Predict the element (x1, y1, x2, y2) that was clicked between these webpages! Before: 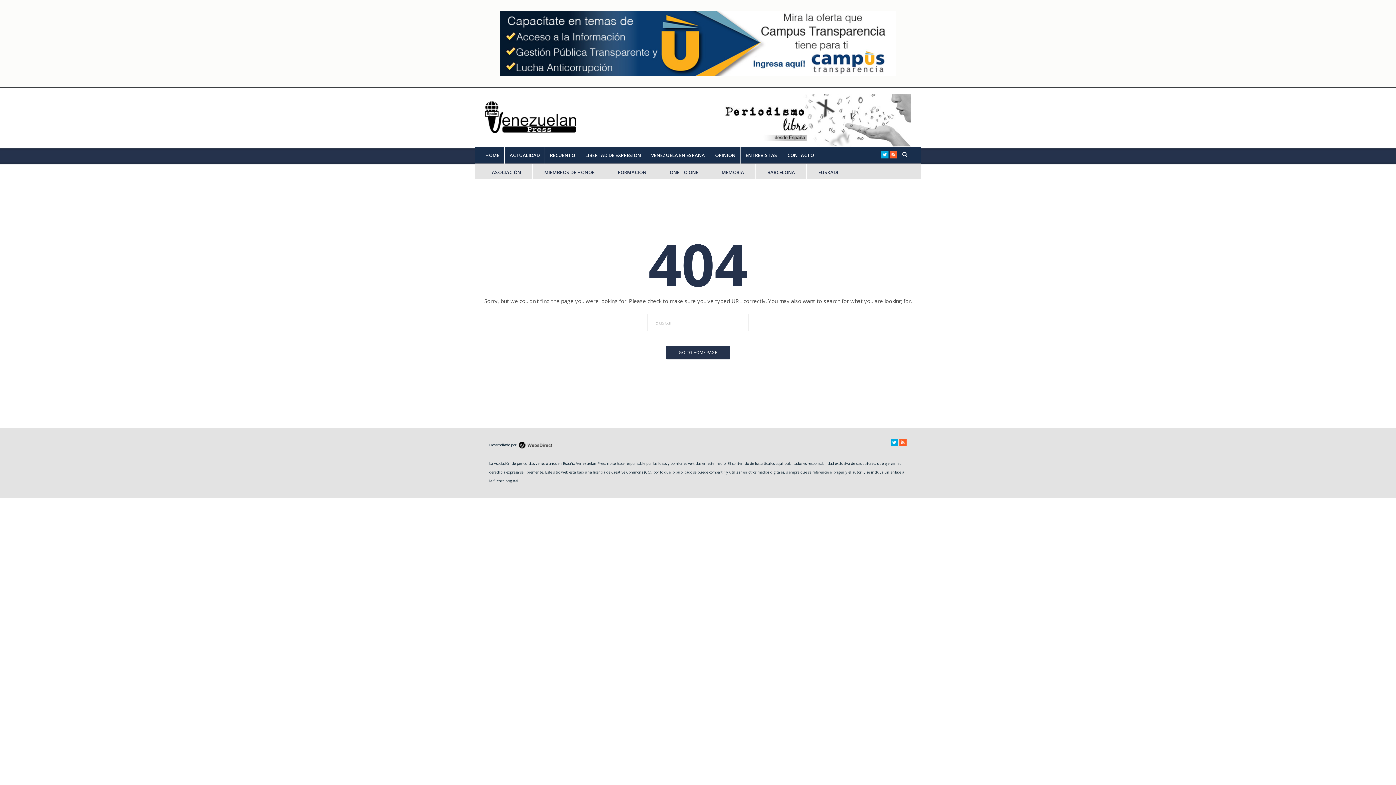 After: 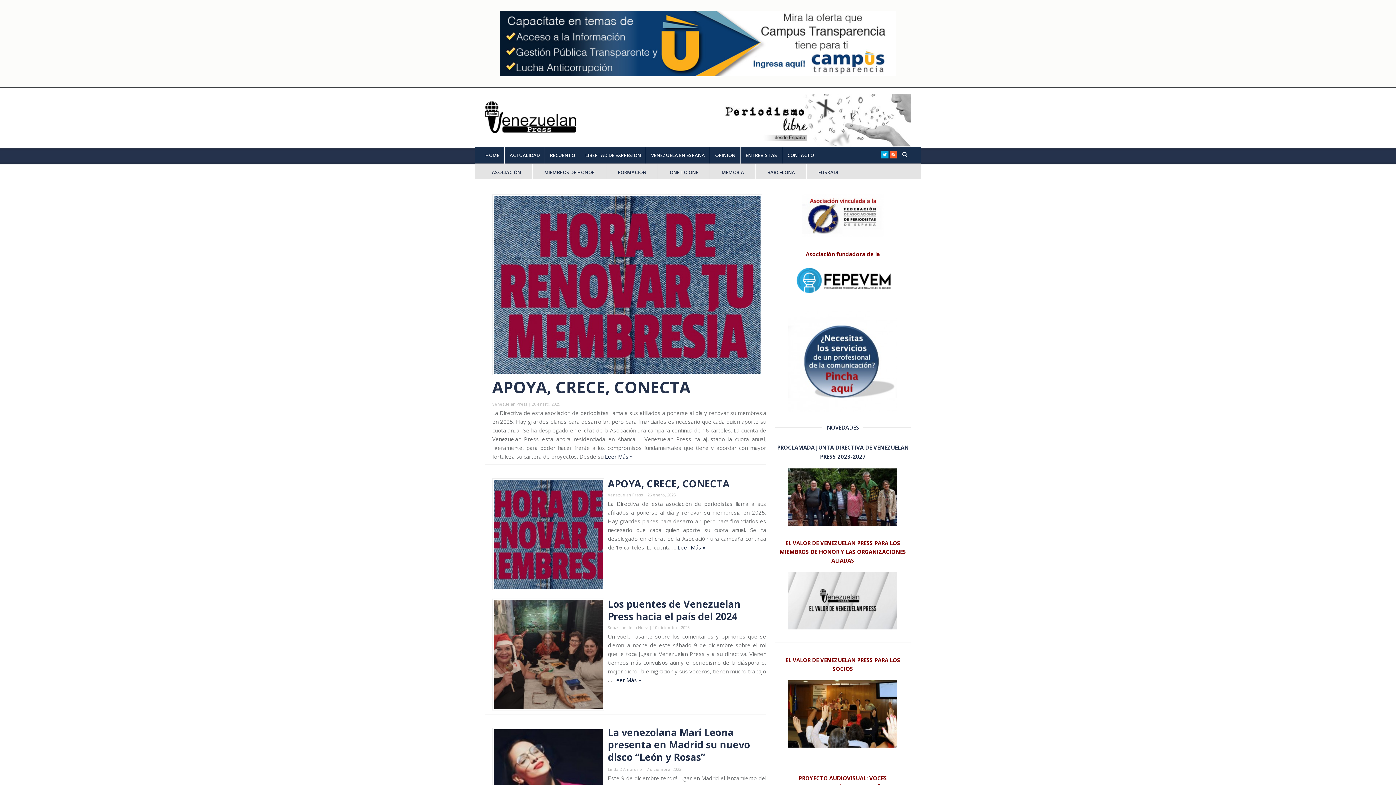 Action: label: GO TO HOME PAGE bbox: (666, 345, 730, 359)